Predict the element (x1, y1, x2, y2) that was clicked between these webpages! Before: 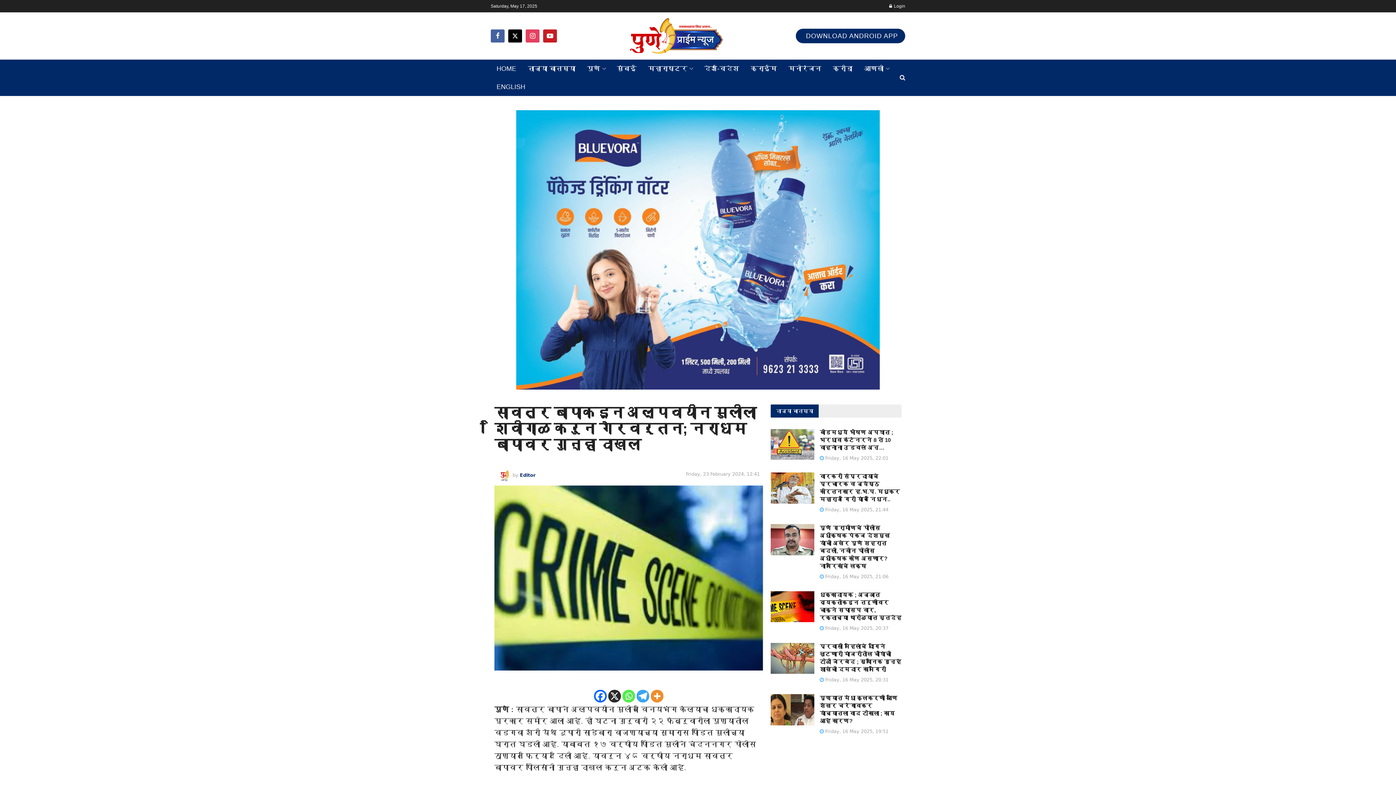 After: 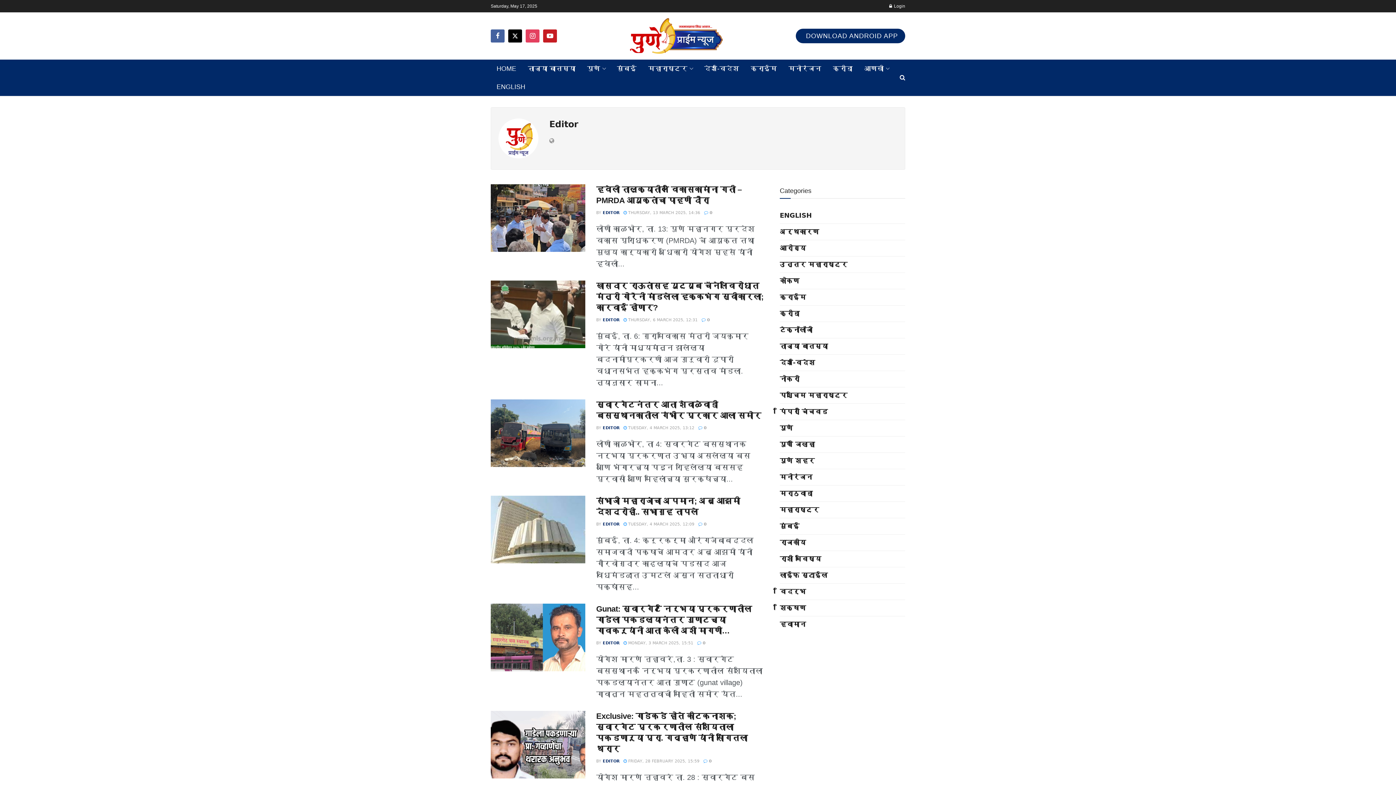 Action: label: Editor bbox: (520, 472, 535, 478)